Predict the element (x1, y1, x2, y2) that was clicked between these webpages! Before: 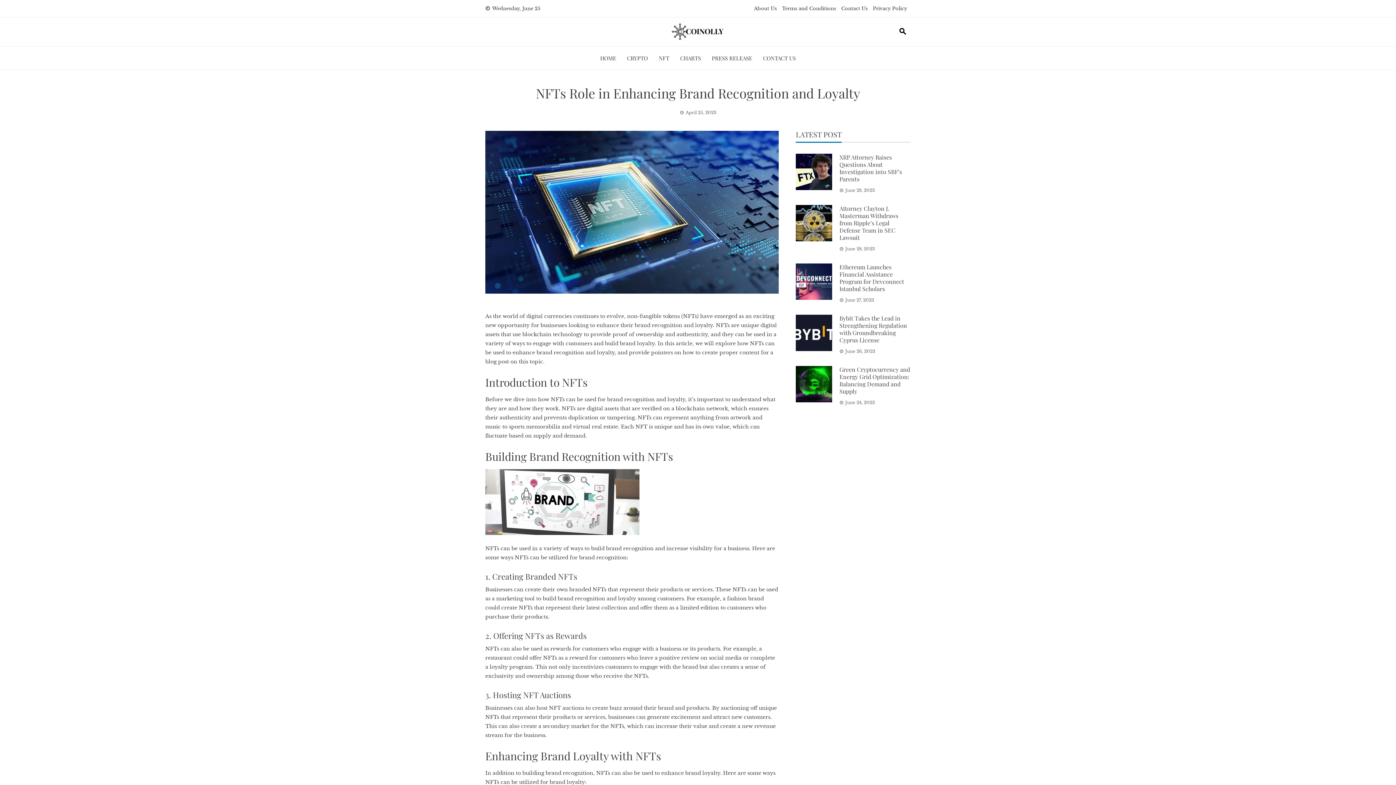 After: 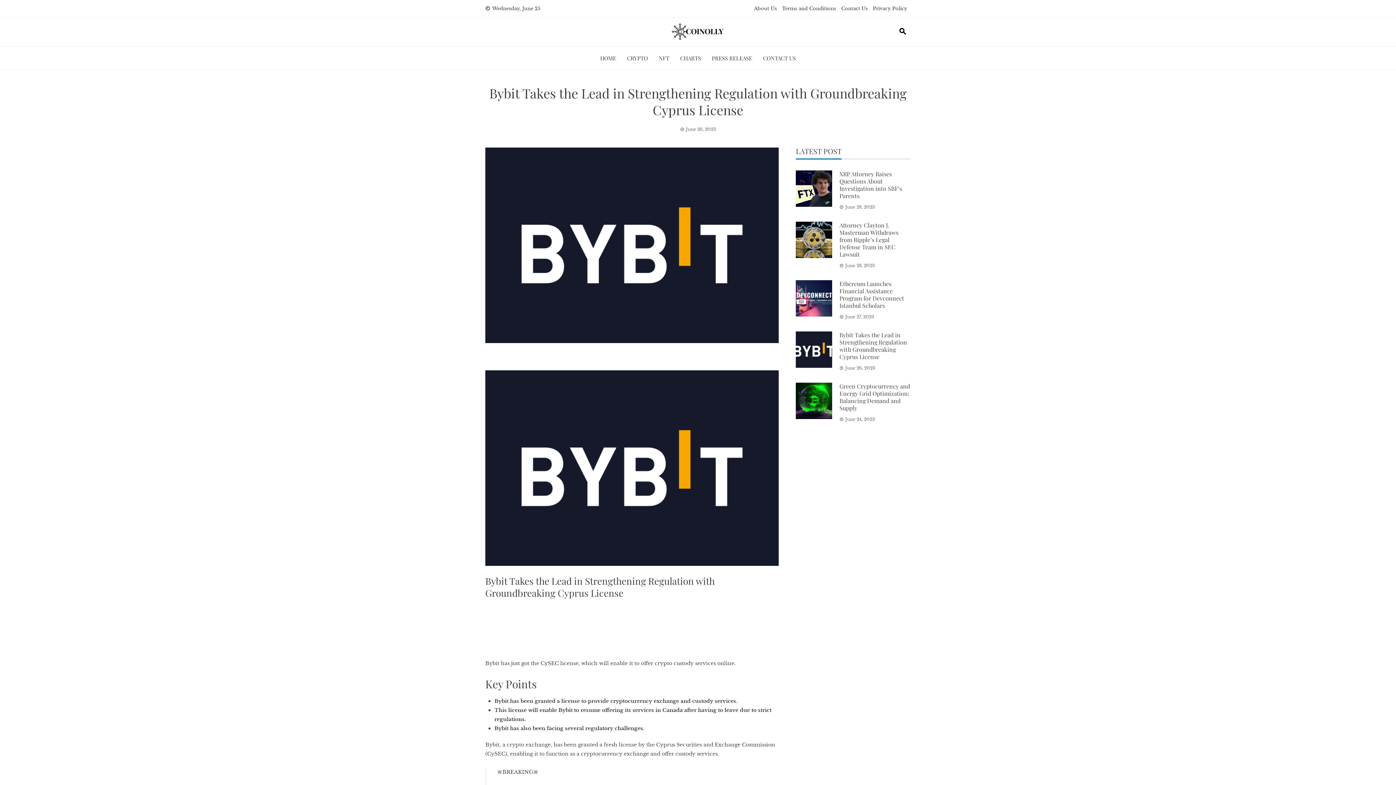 Action: bbox: (796, 314, 832, 351)